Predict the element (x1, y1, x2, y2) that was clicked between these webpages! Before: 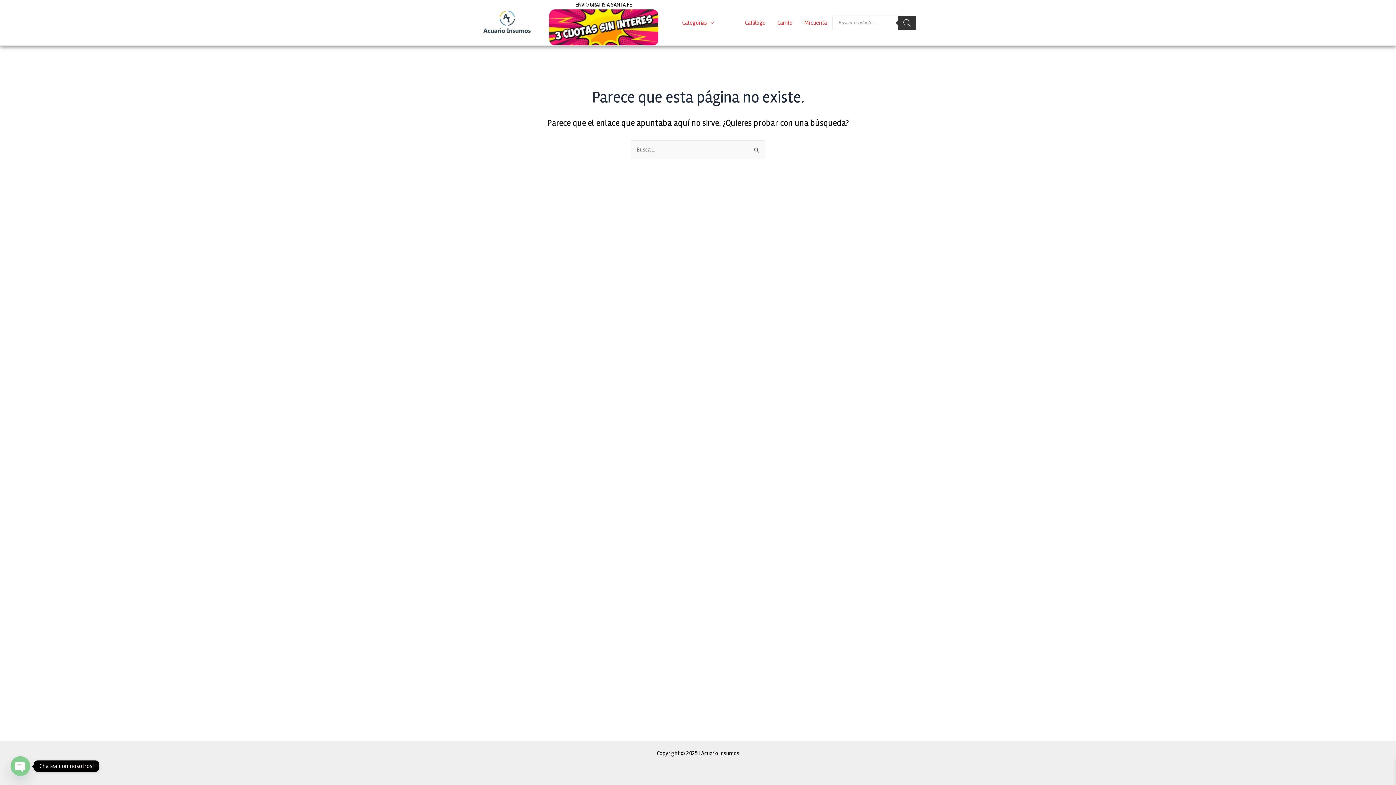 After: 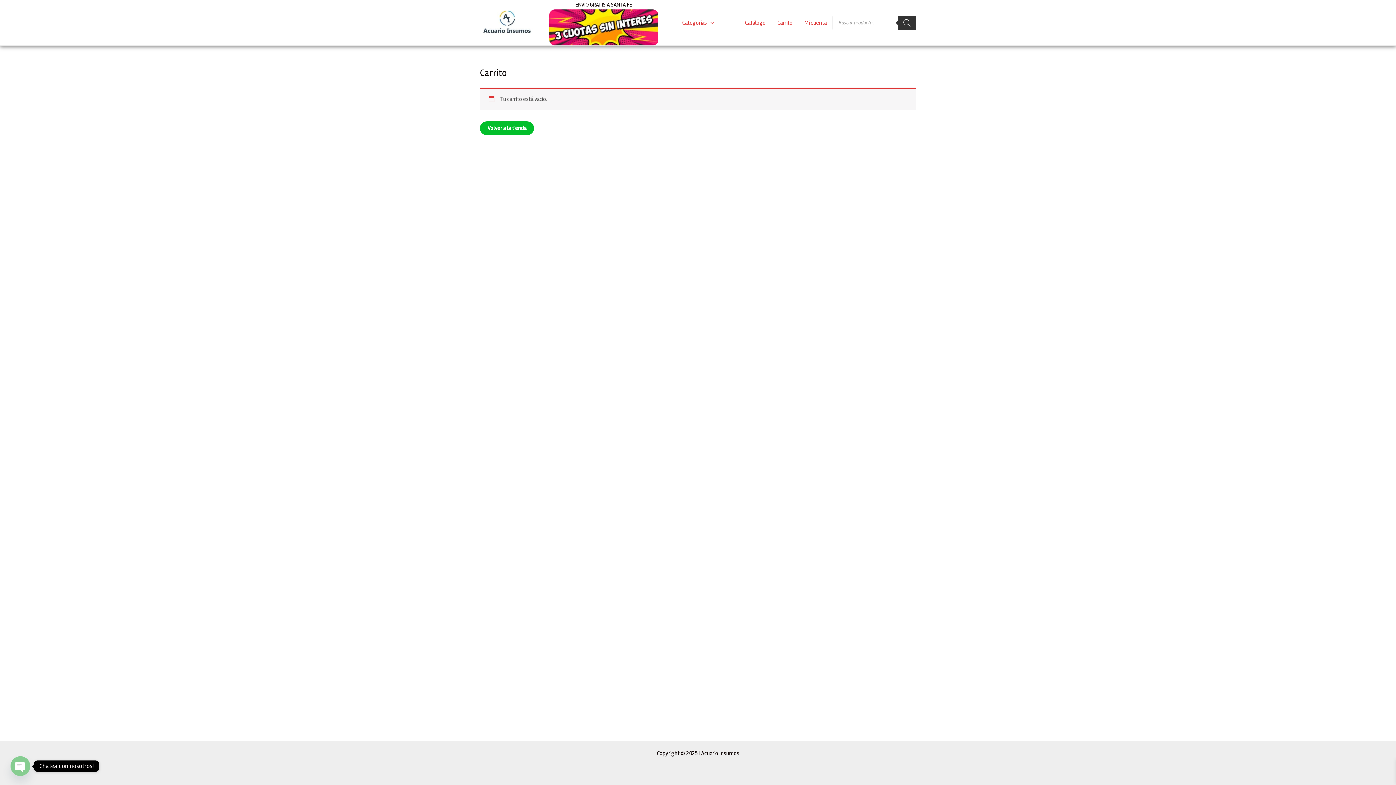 Action: label: Carrito bbox: (771, 8, 798, 37)